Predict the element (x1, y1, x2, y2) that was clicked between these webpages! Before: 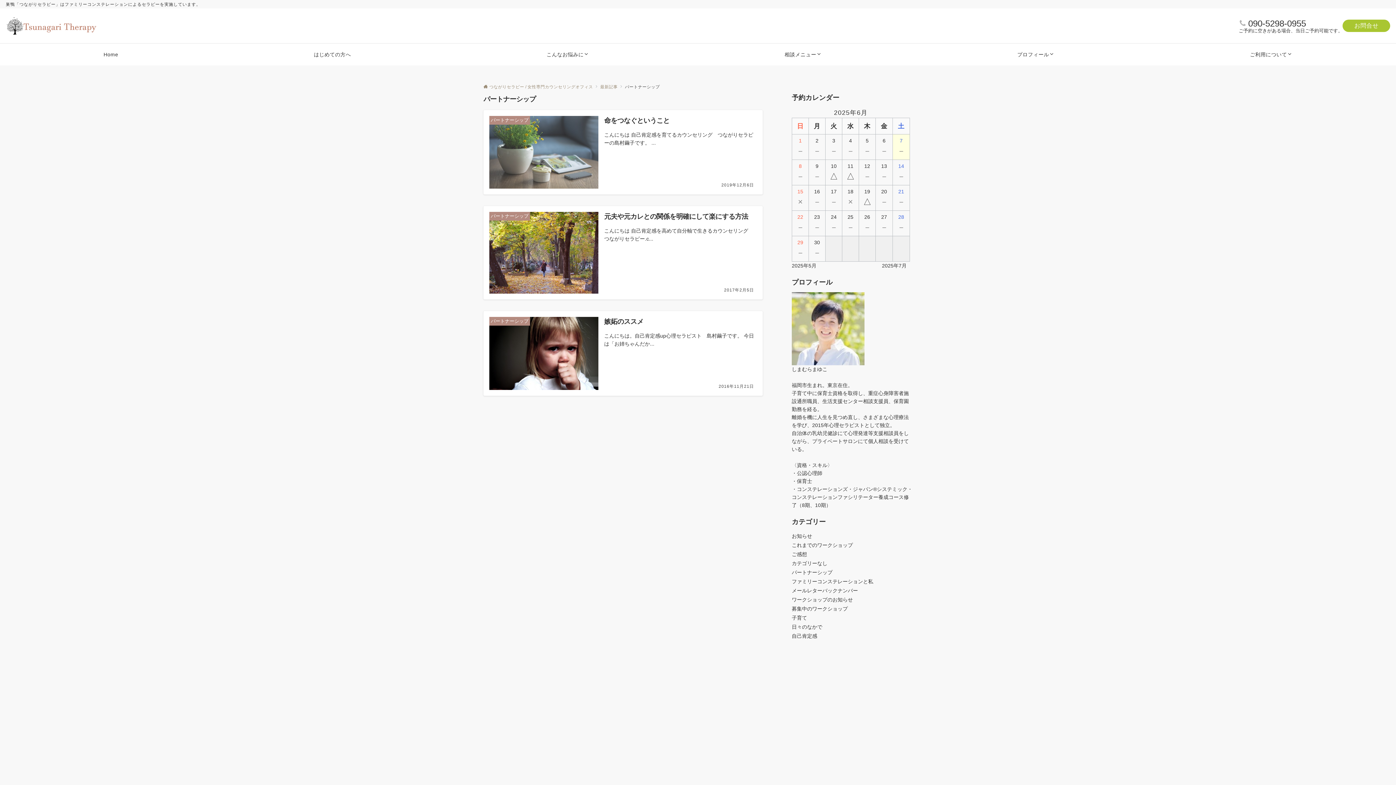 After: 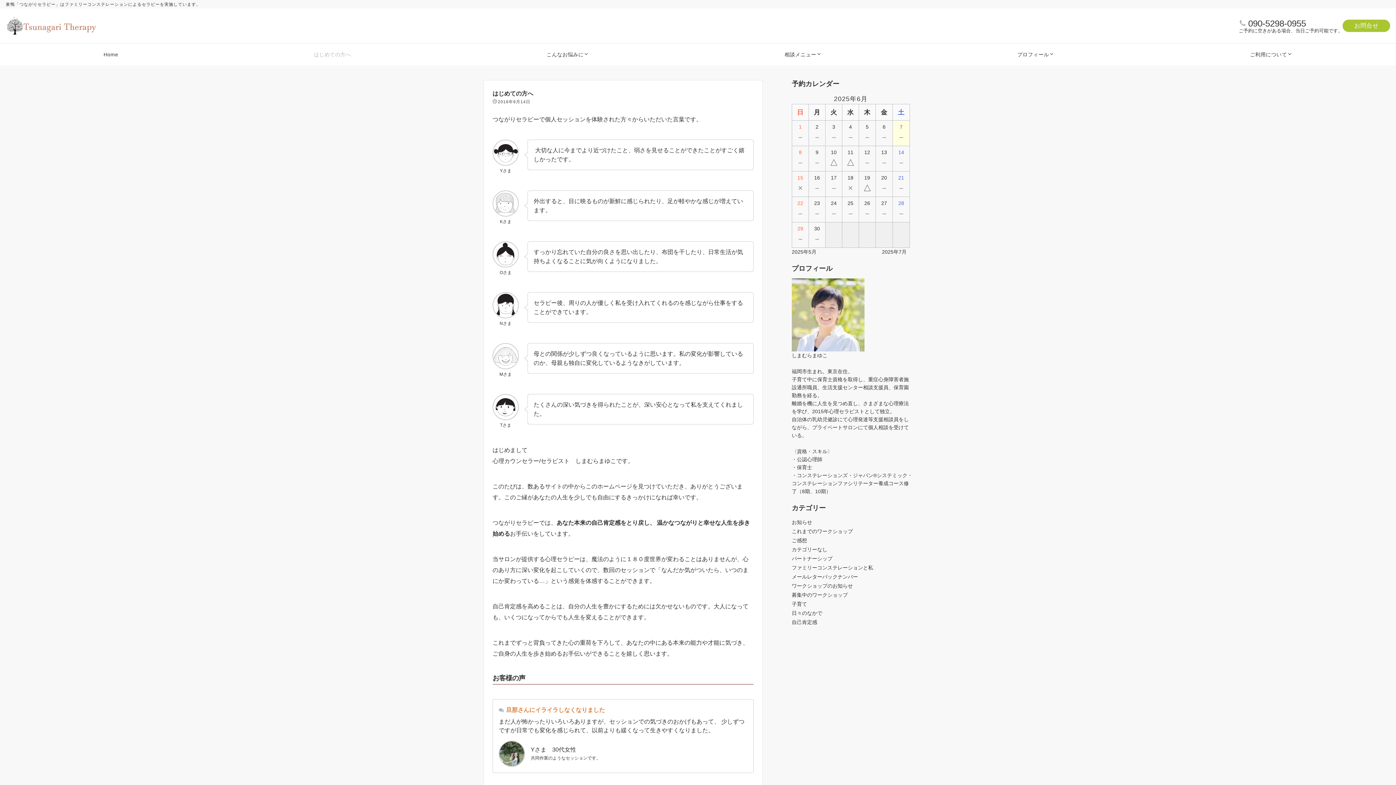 Action: label: はじめての方へ bbox: (216, 43, 448, 65)